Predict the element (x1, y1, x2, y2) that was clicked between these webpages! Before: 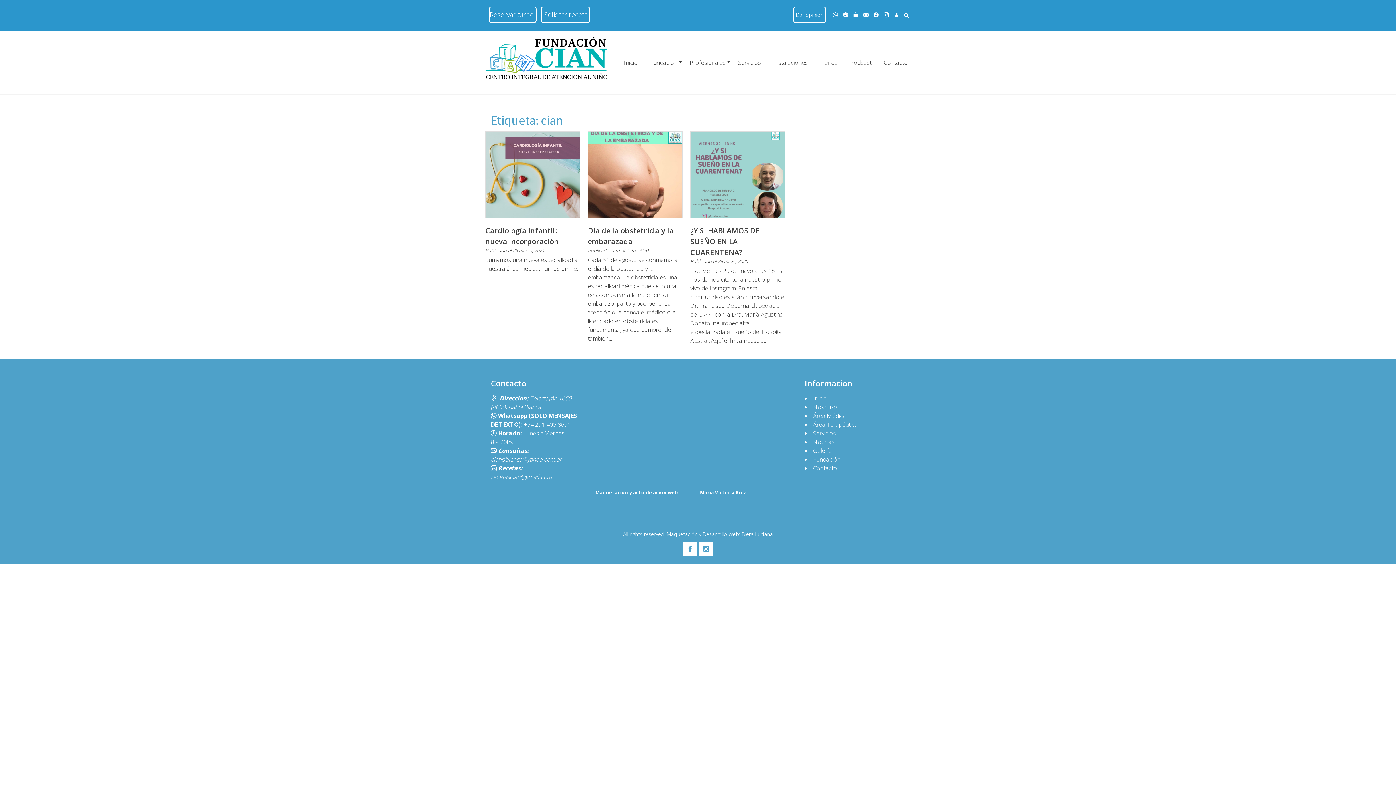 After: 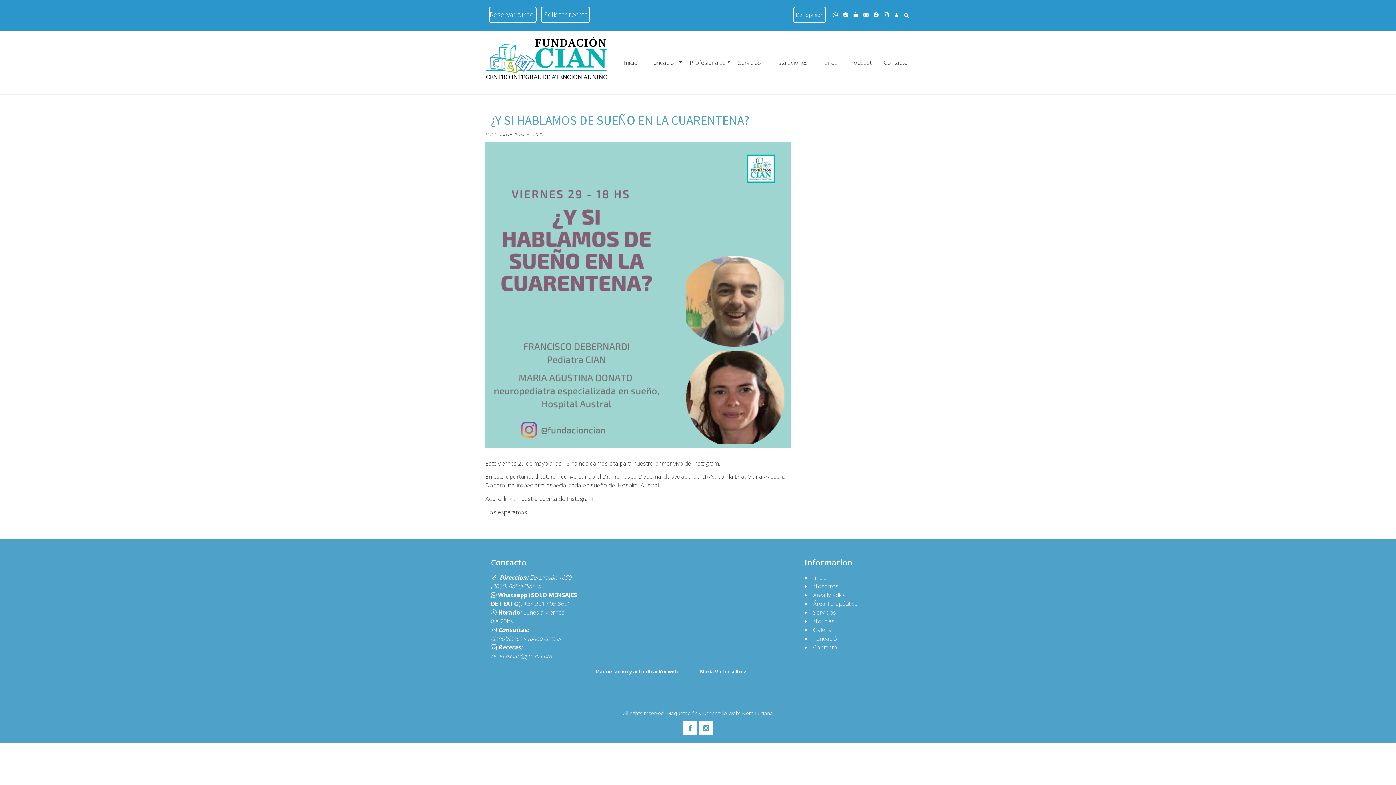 Action: label: 28 mayo, 2020 bbox: (717, 258, 747, 264)